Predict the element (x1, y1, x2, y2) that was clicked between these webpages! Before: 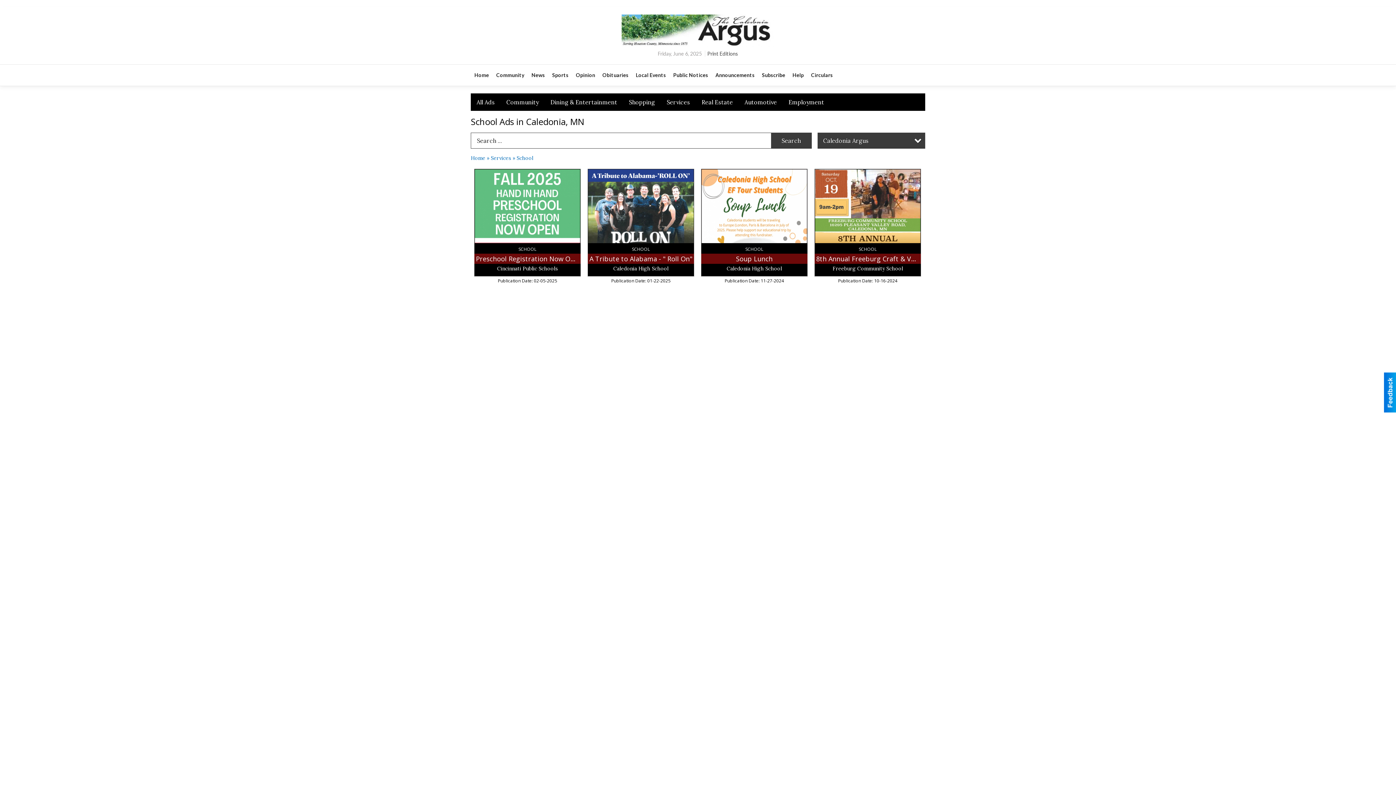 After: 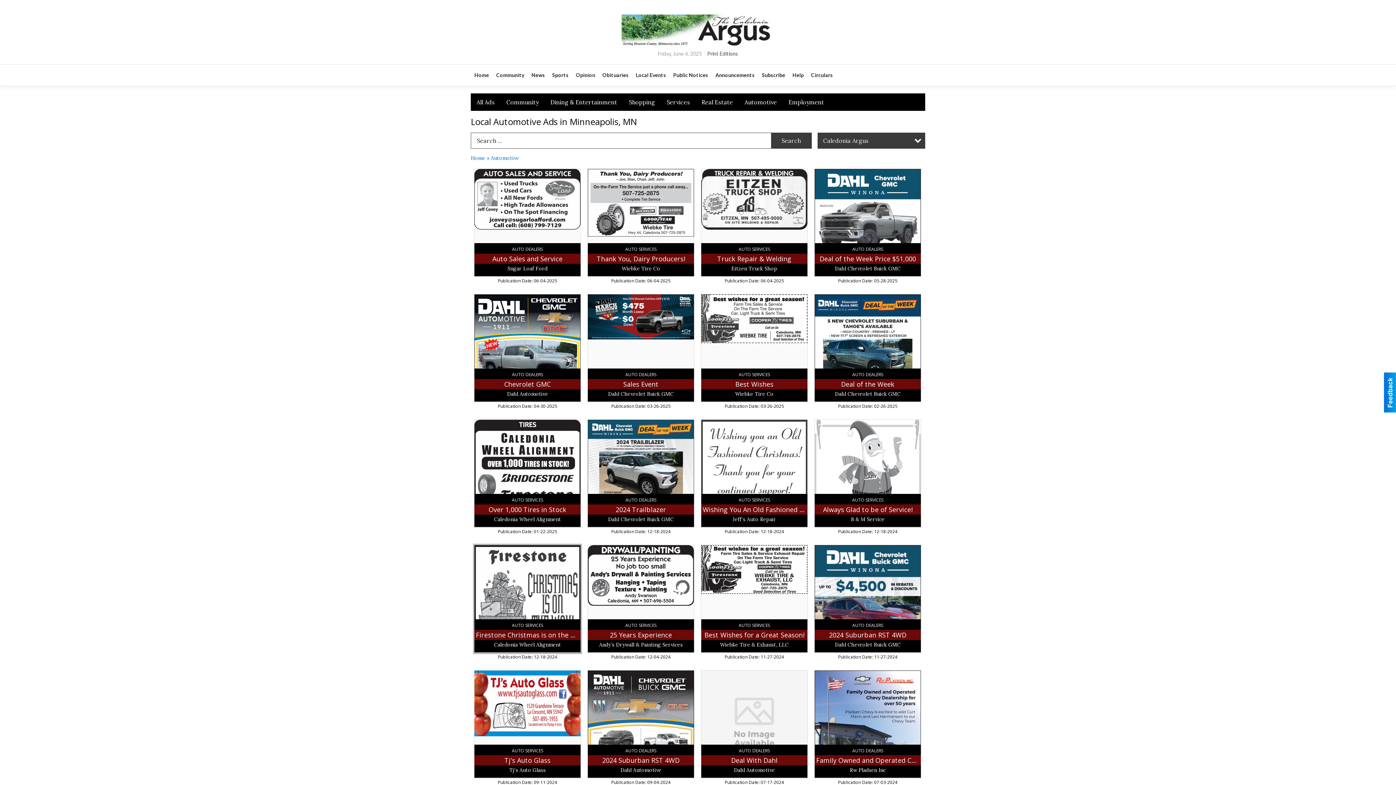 Action: bbox: (738, 93, 782, 110) label: Automotive